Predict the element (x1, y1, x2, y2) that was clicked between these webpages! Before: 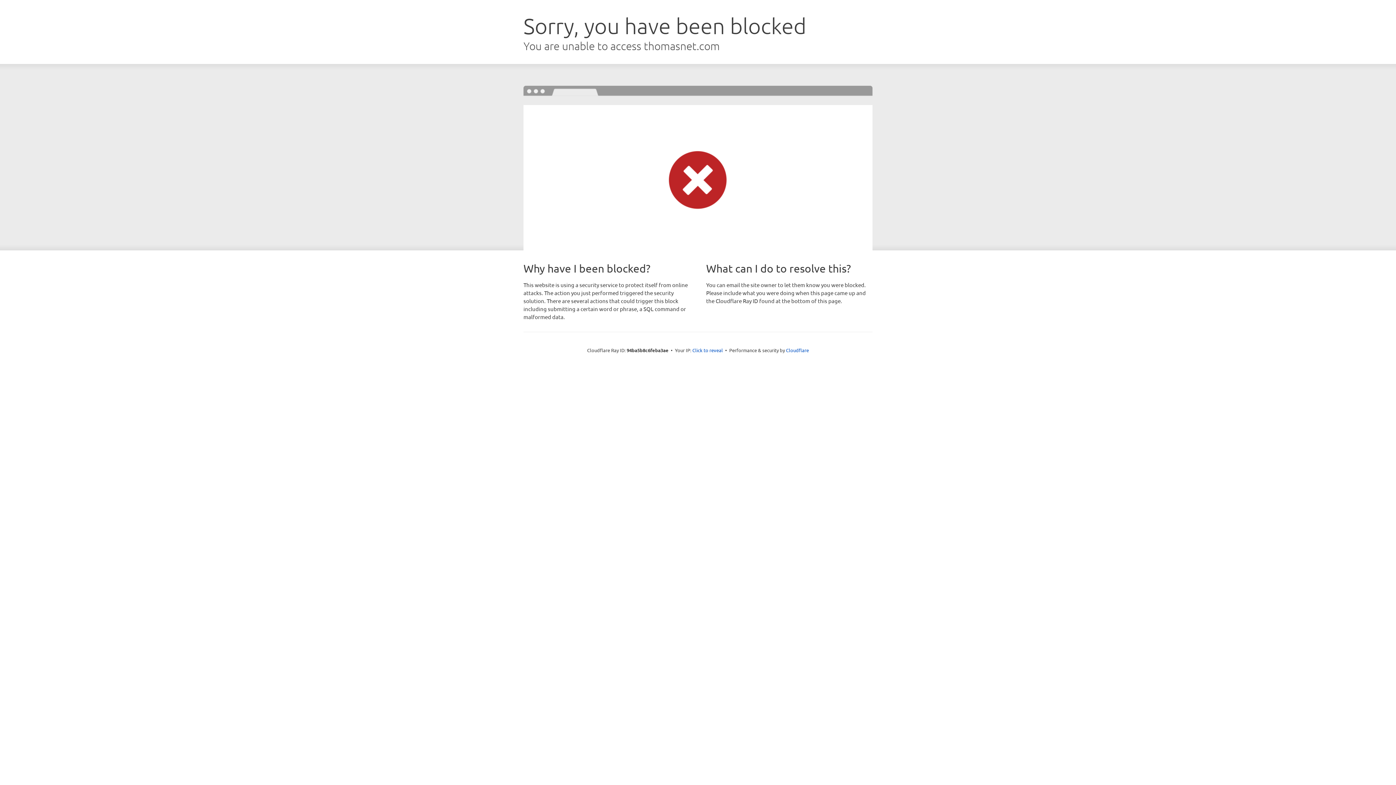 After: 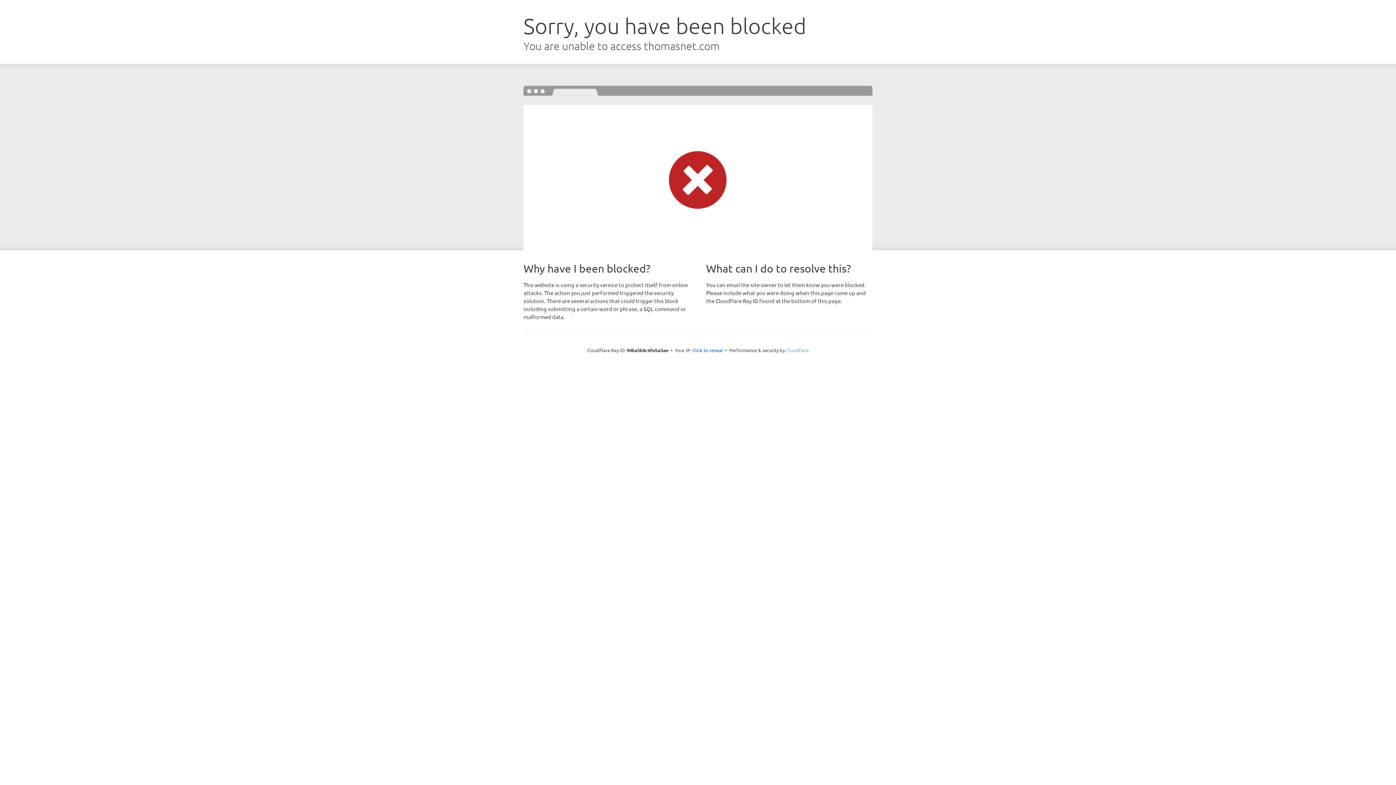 Action: label: Cloudflare bbox: (786, 347, 809, 353)